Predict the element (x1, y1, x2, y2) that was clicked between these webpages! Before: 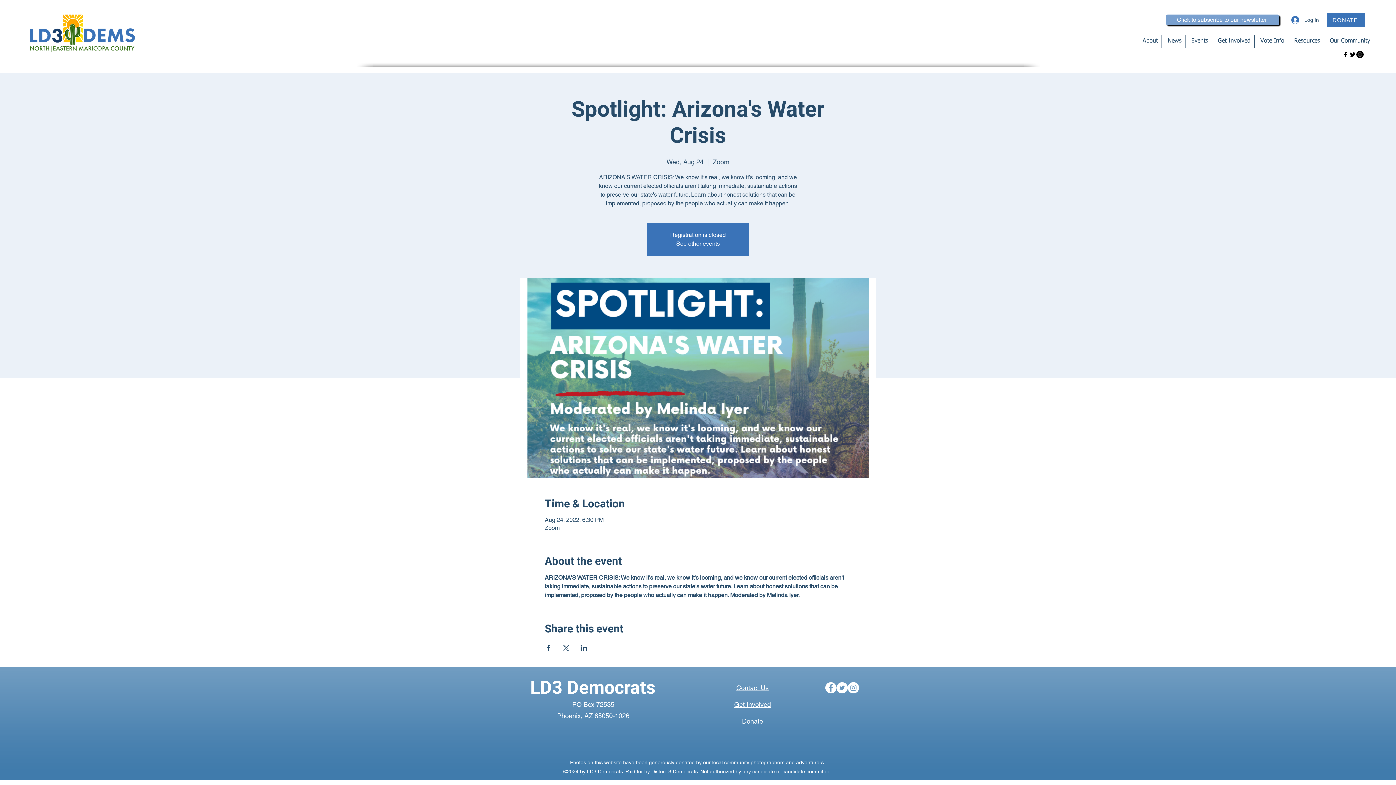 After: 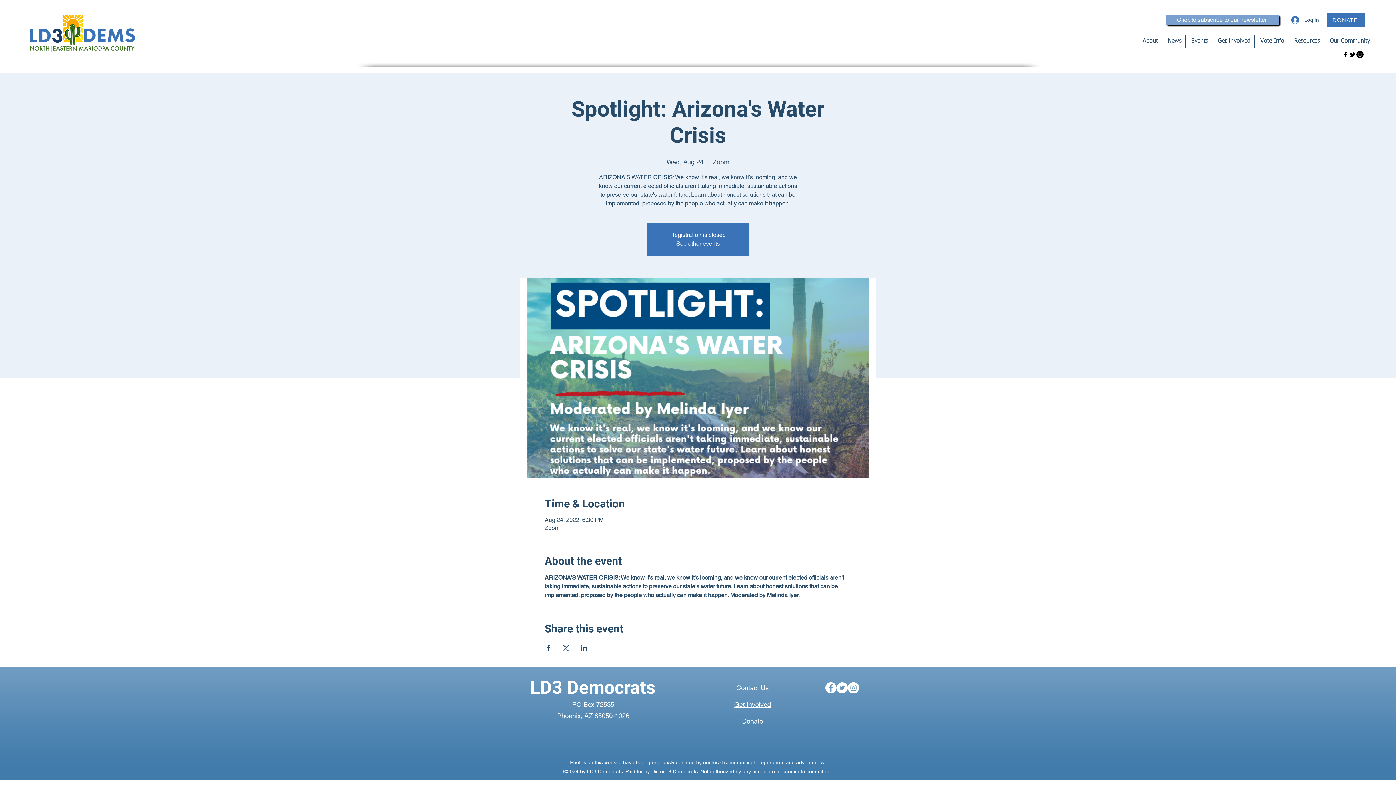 Action: bbox: (742, 717, 763, 725) label: Donate